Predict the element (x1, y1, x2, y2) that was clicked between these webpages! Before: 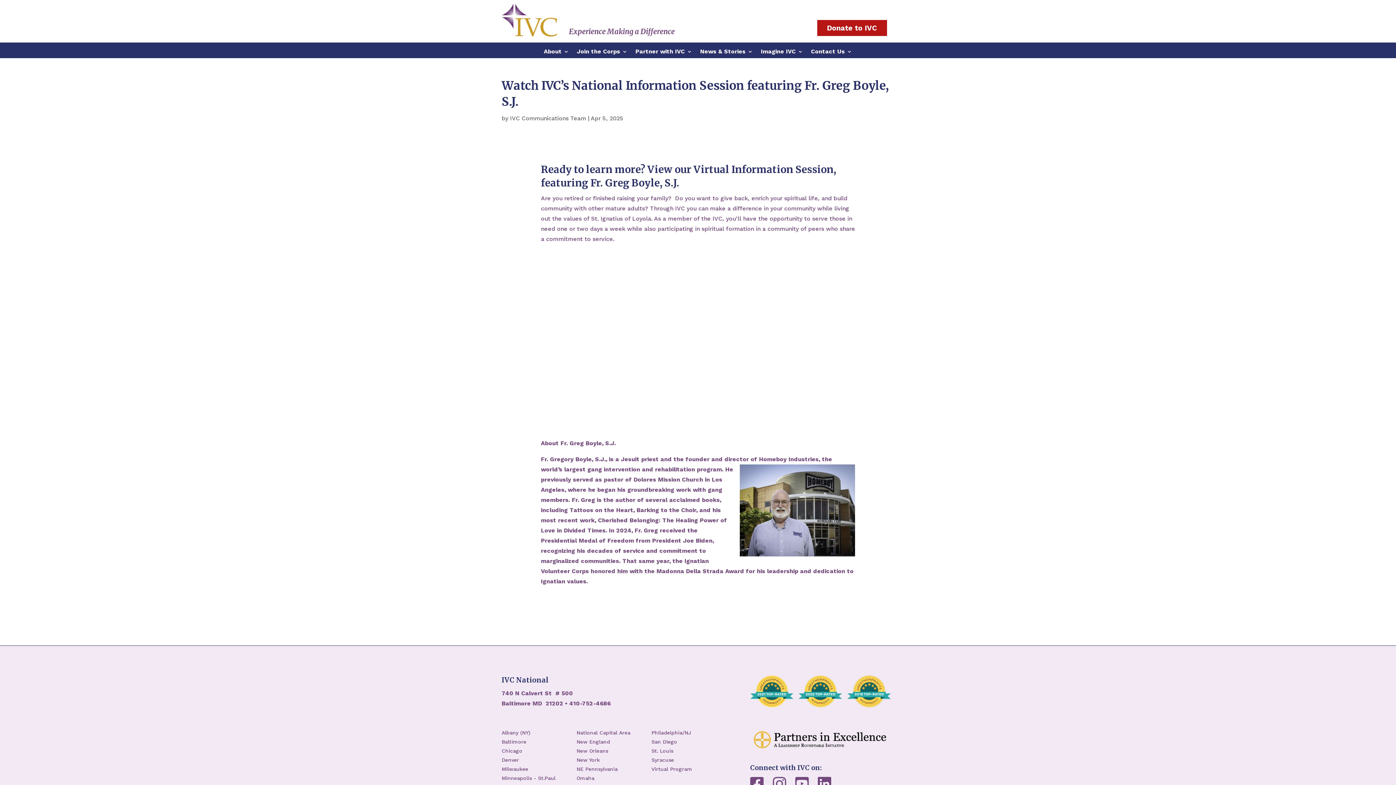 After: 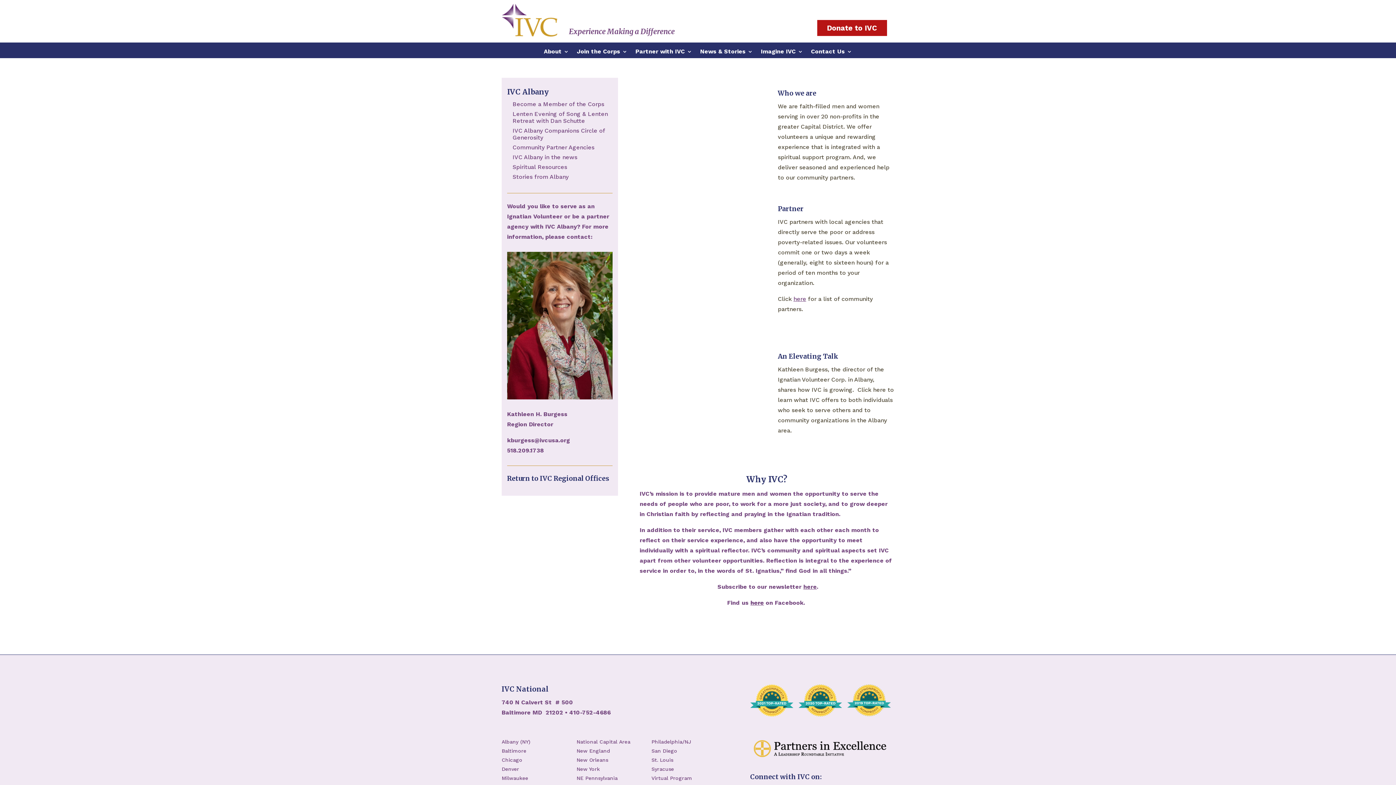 Action: label: Albany (NY) bbox: (501, 730, 530, 735)